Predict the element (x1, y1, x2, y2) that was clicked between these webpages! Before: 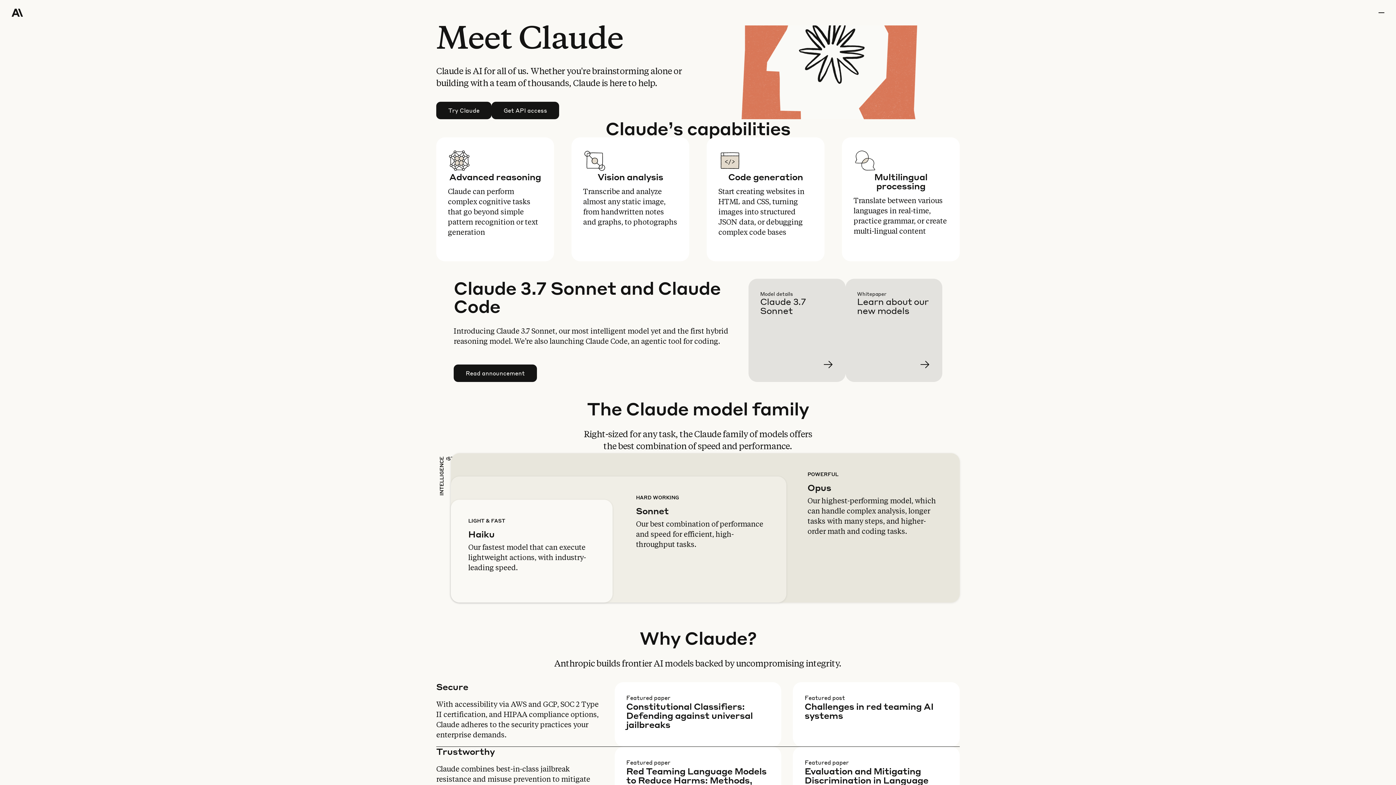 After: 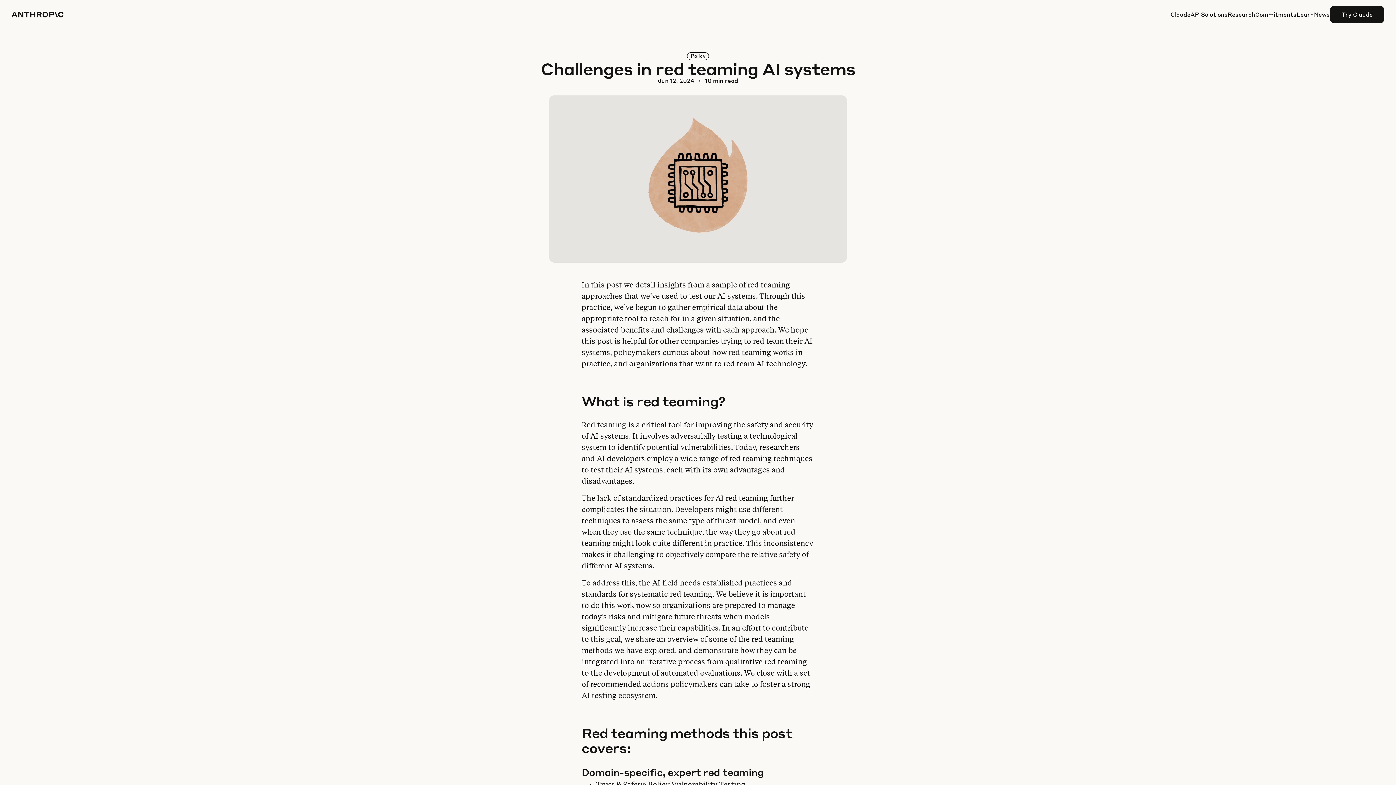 Action: bbox: (804, 735, 971, 799) label: Learn more